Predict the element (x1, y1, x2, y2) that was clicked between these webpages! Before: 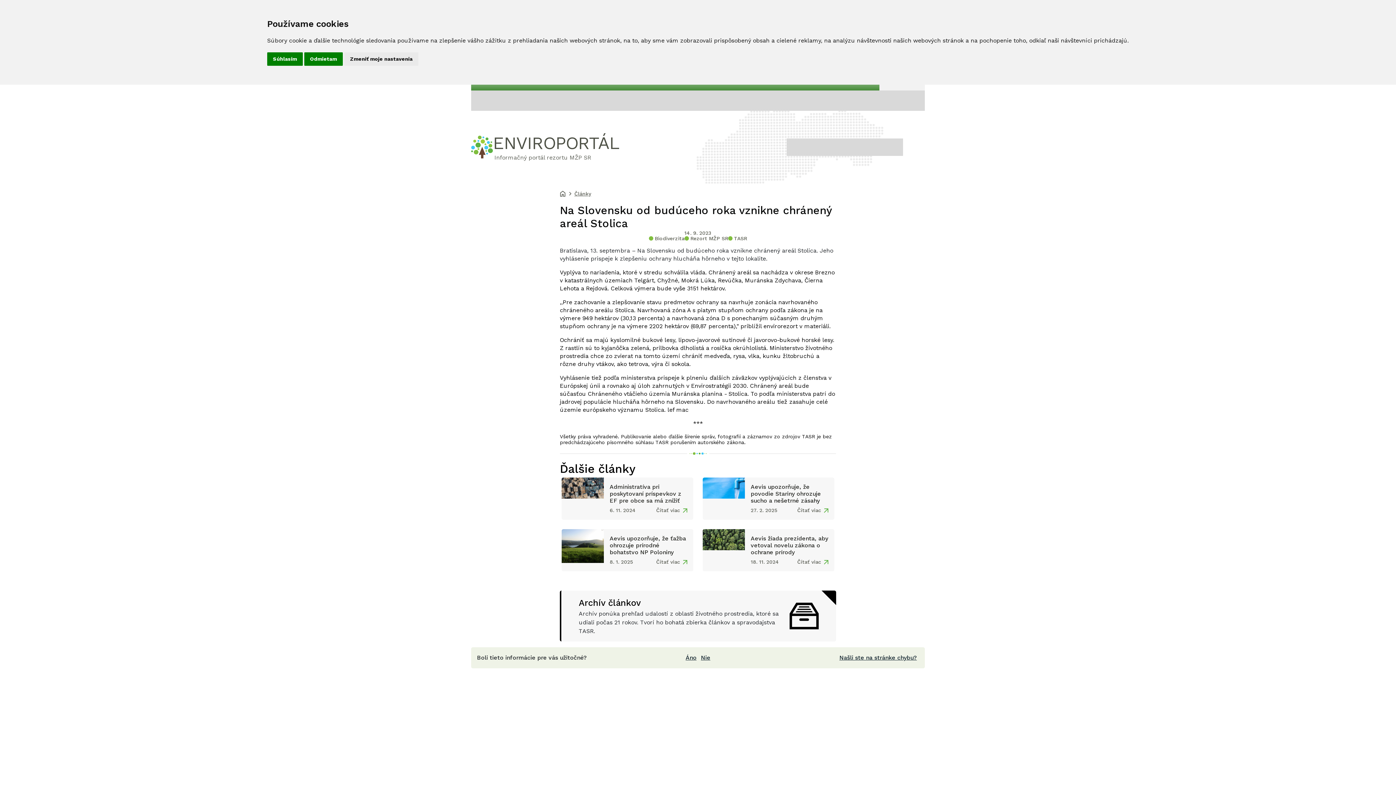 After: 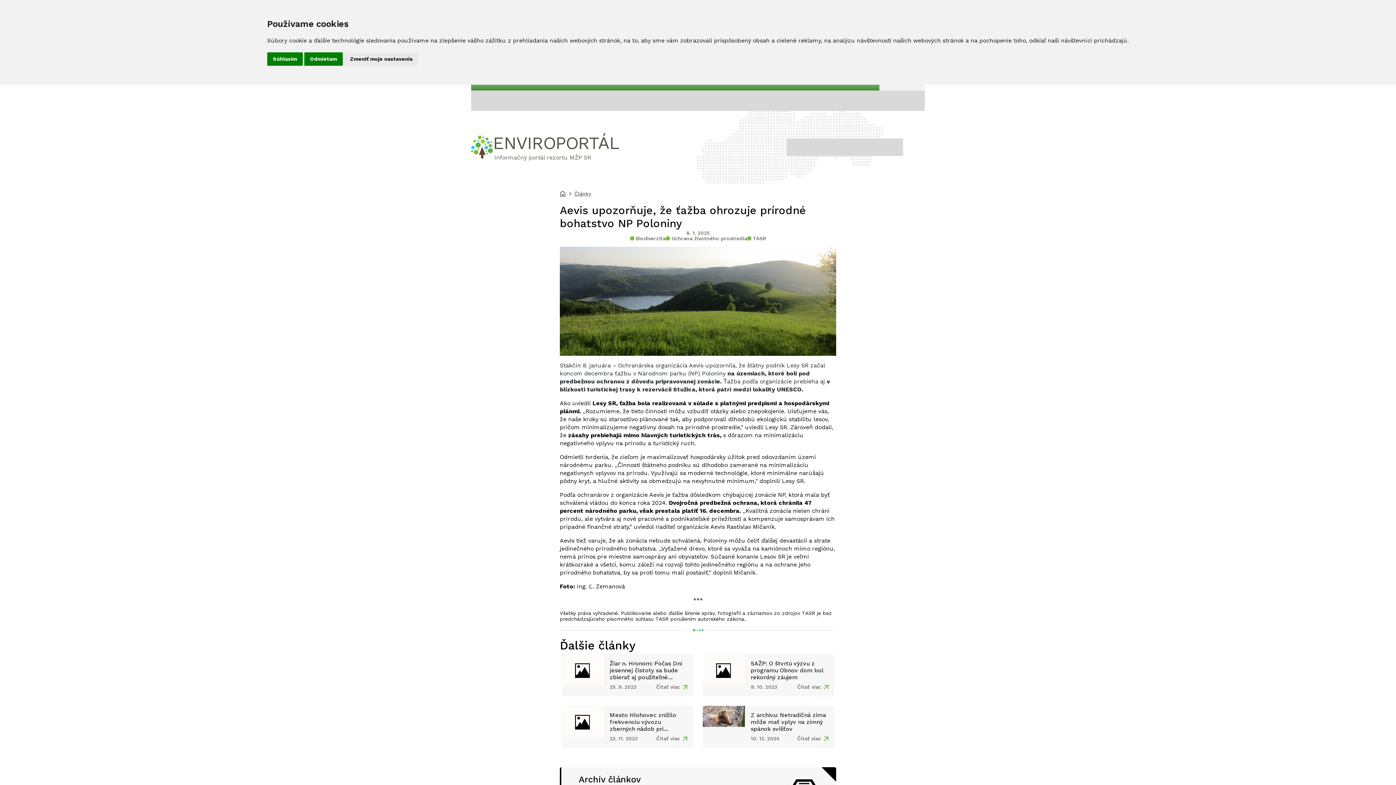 Action: bbox: (609, 535, 687, 556) label: Aevis upozorňuje, že ťažba ohrozuje prírodné bohatstvo NP Poloniny